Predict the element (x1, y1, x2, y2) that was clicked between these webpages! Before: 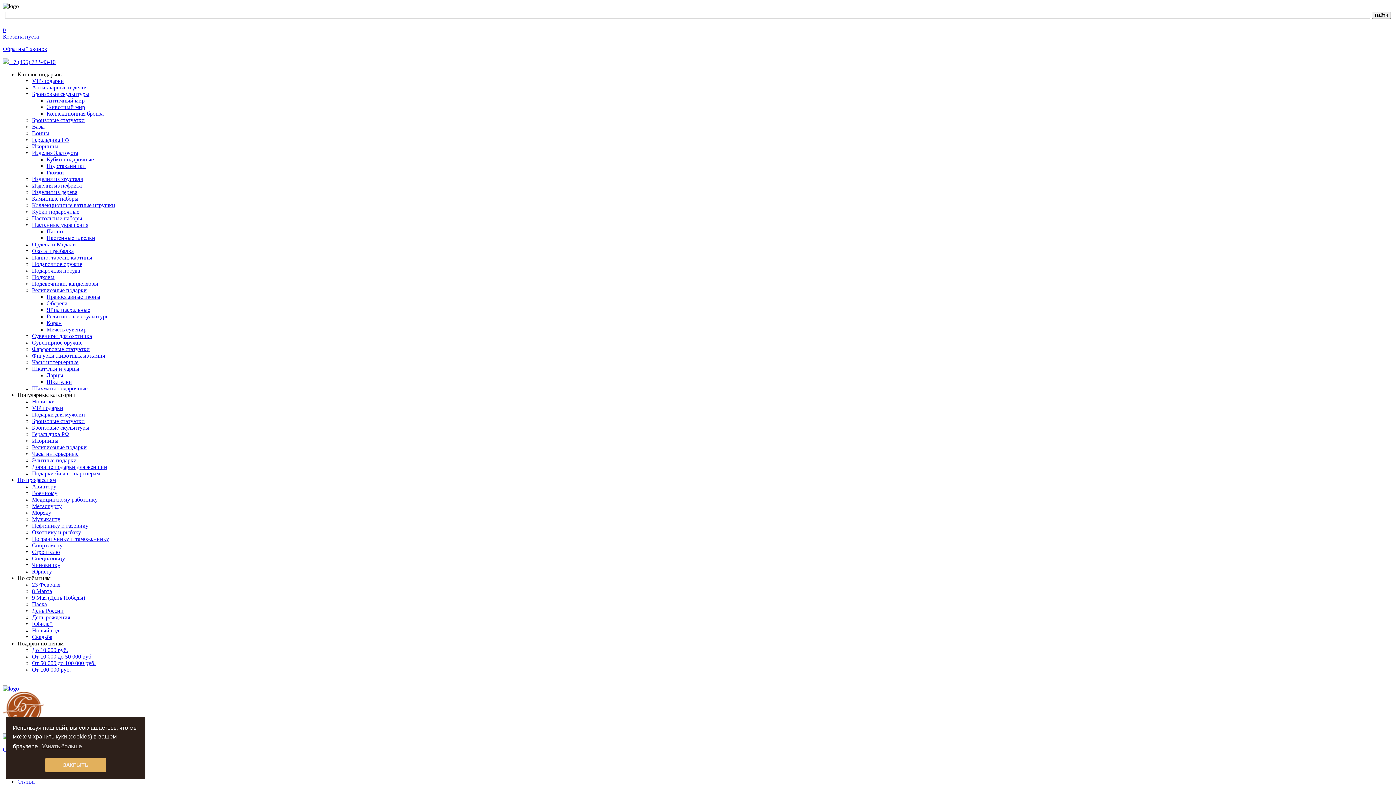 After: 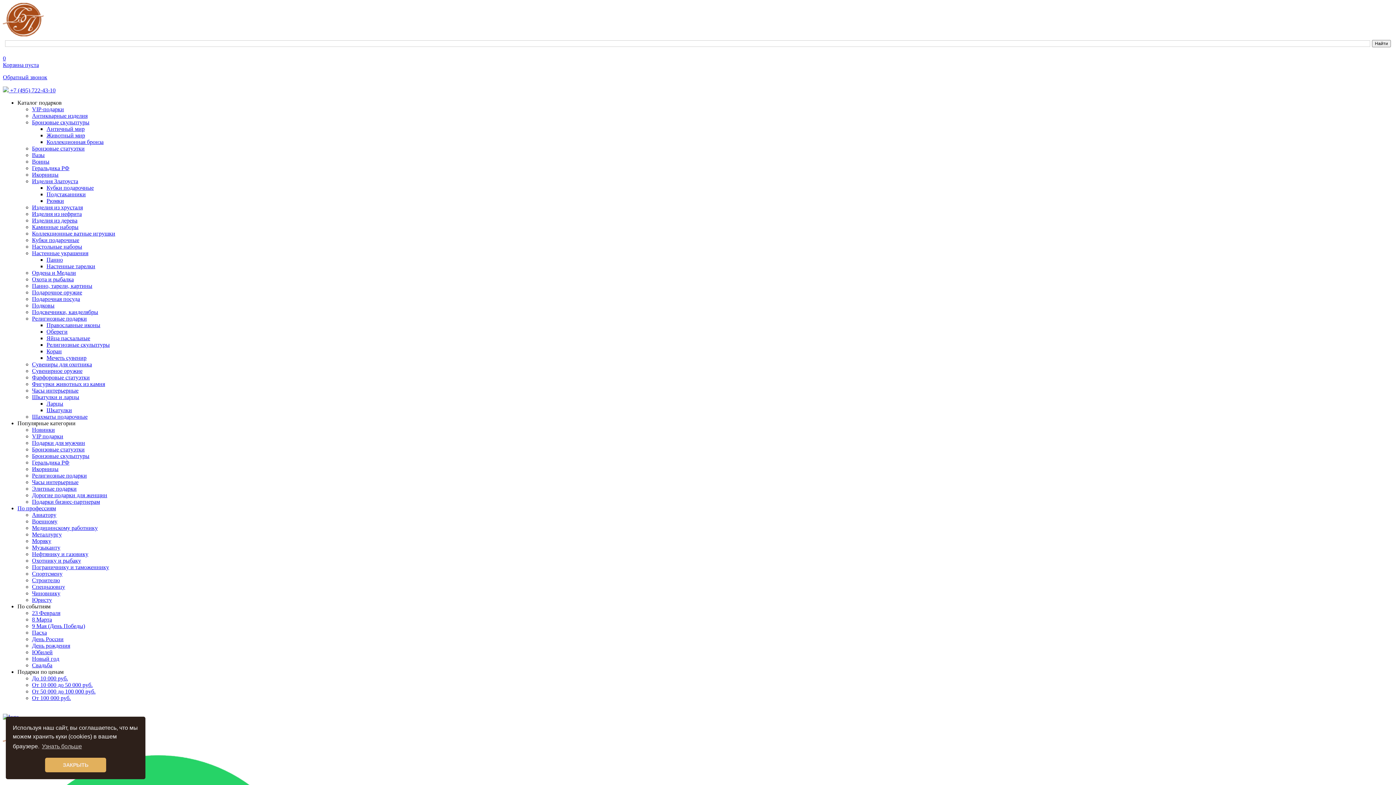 Action: bbox: (32, 261, 82, 267) label: Подарочное оружие